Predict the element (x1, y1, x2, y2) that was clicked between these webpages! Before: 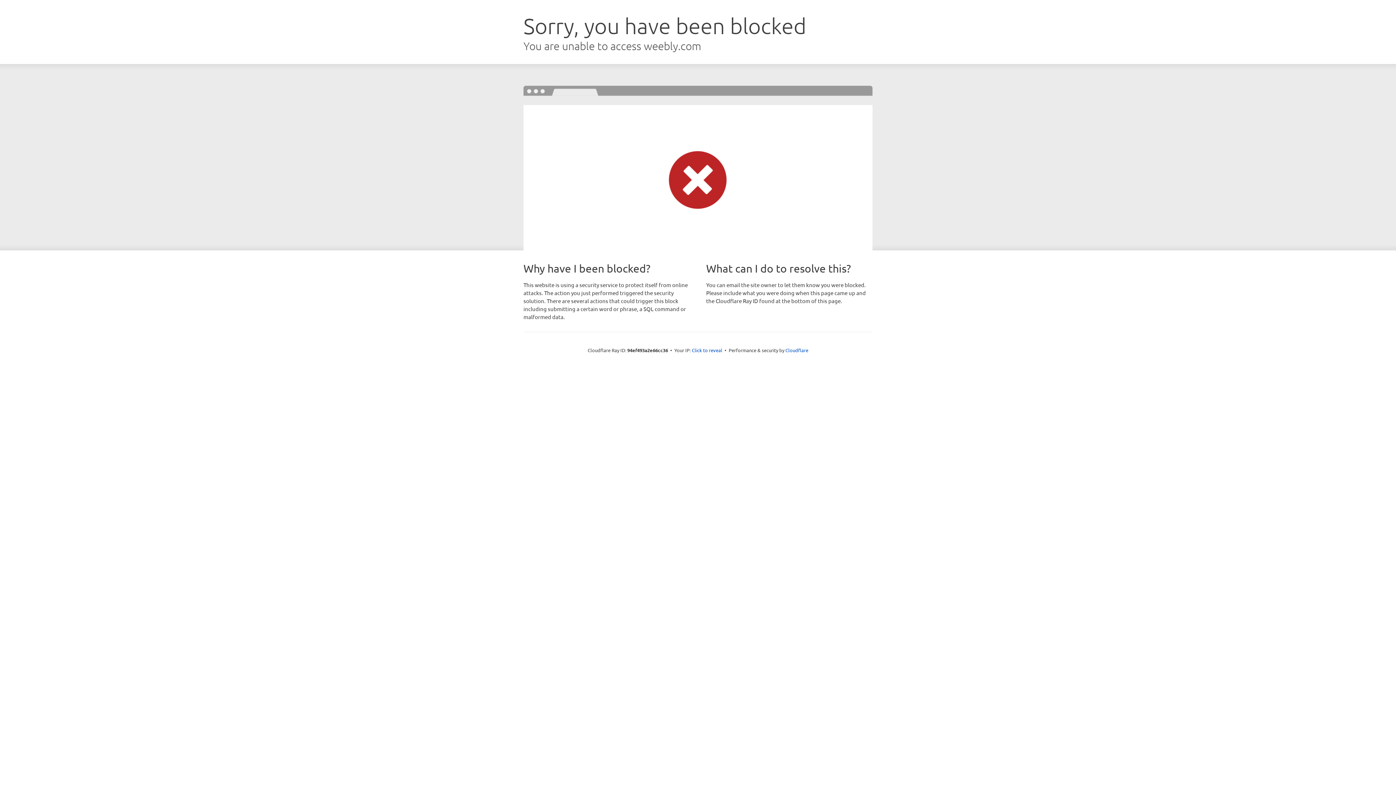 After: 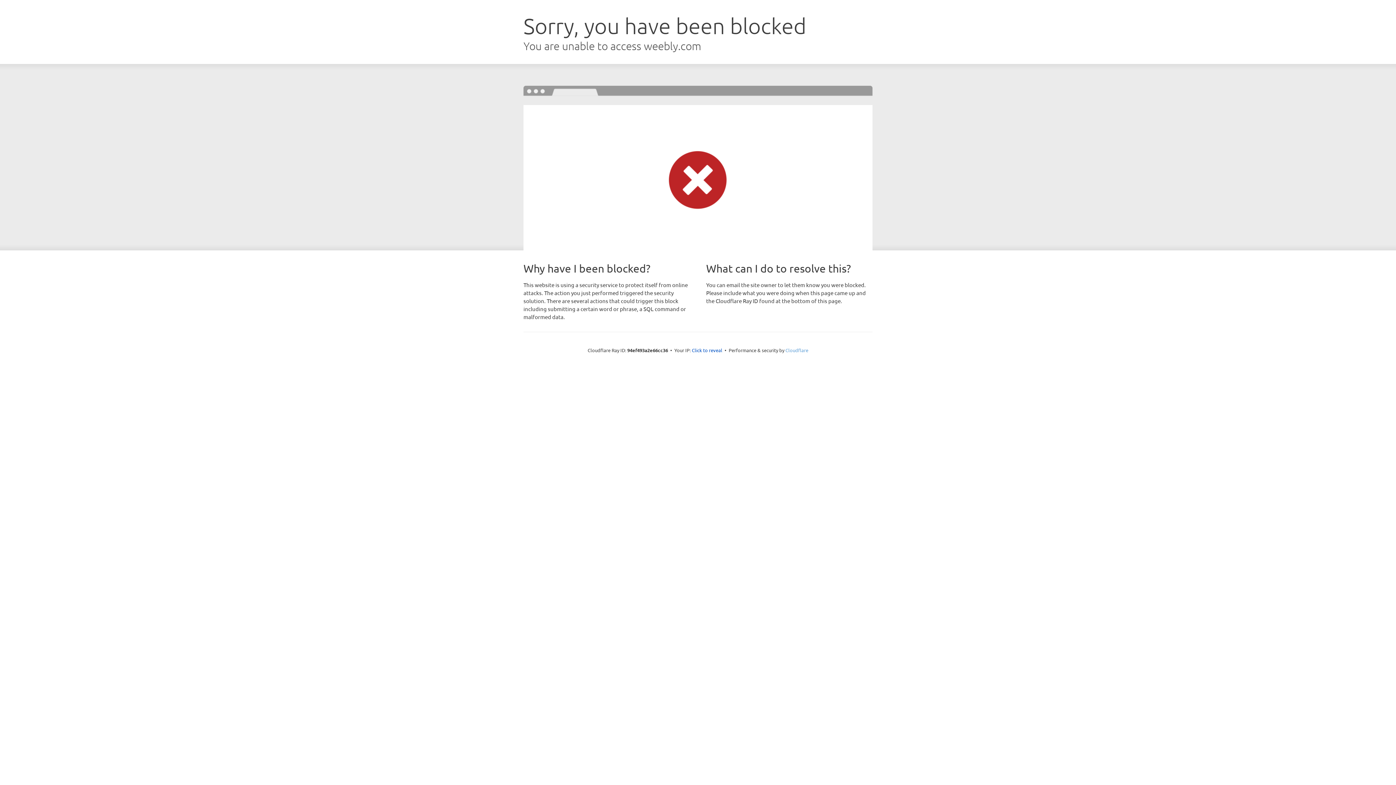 Action: label: Cloudflare bbox: (785, 347, 808, 353)